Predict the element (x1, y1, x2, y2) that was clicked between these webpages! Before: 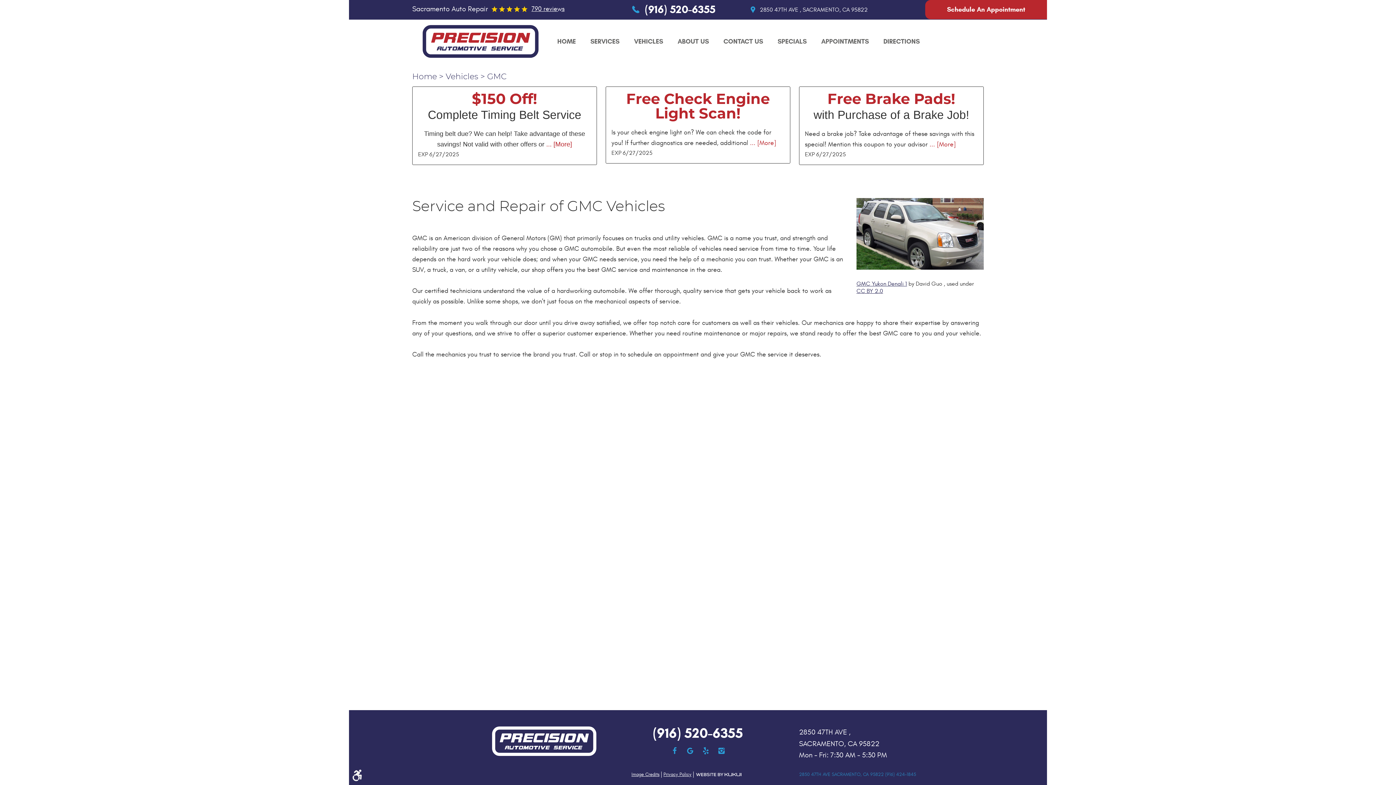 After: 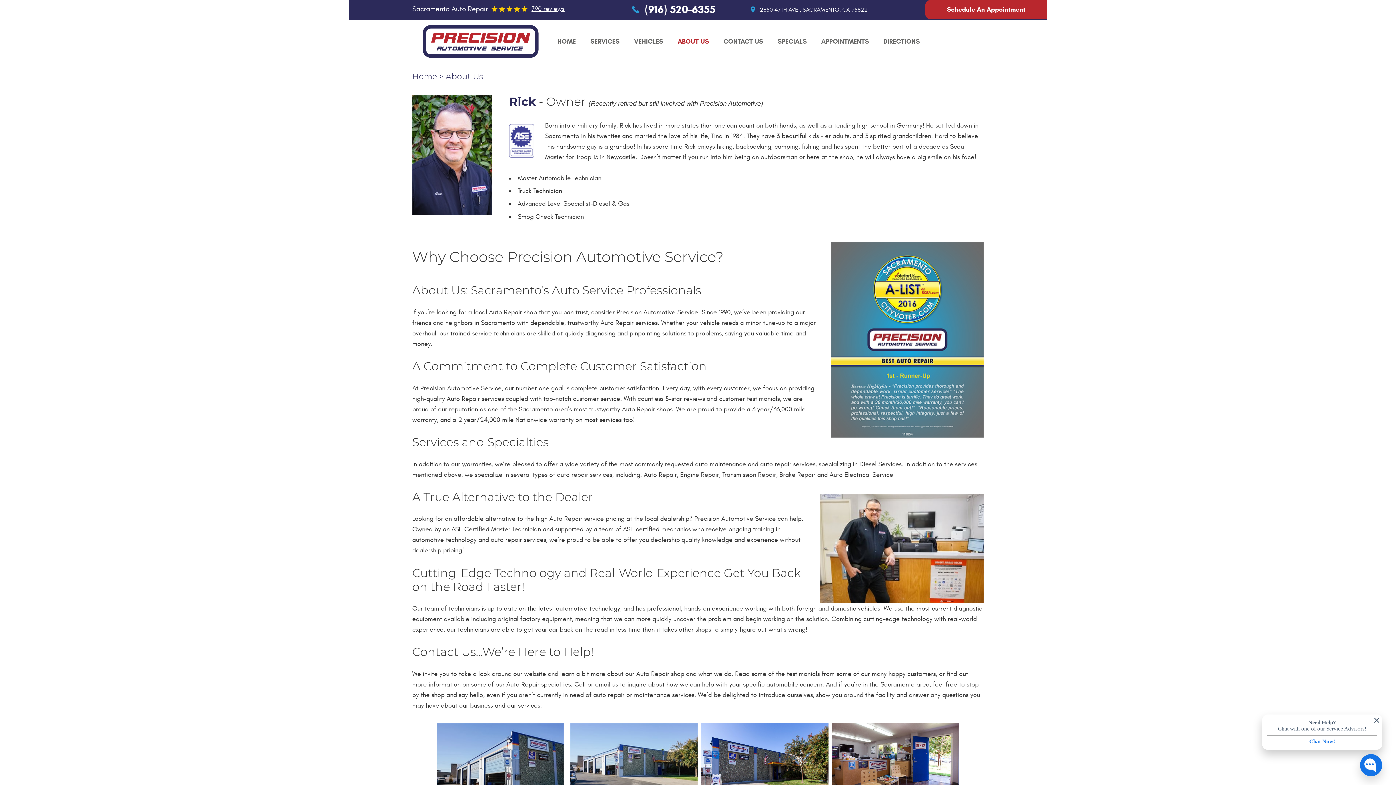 Action: bbox: (677, 37, 709, 45) label: ABOUT US